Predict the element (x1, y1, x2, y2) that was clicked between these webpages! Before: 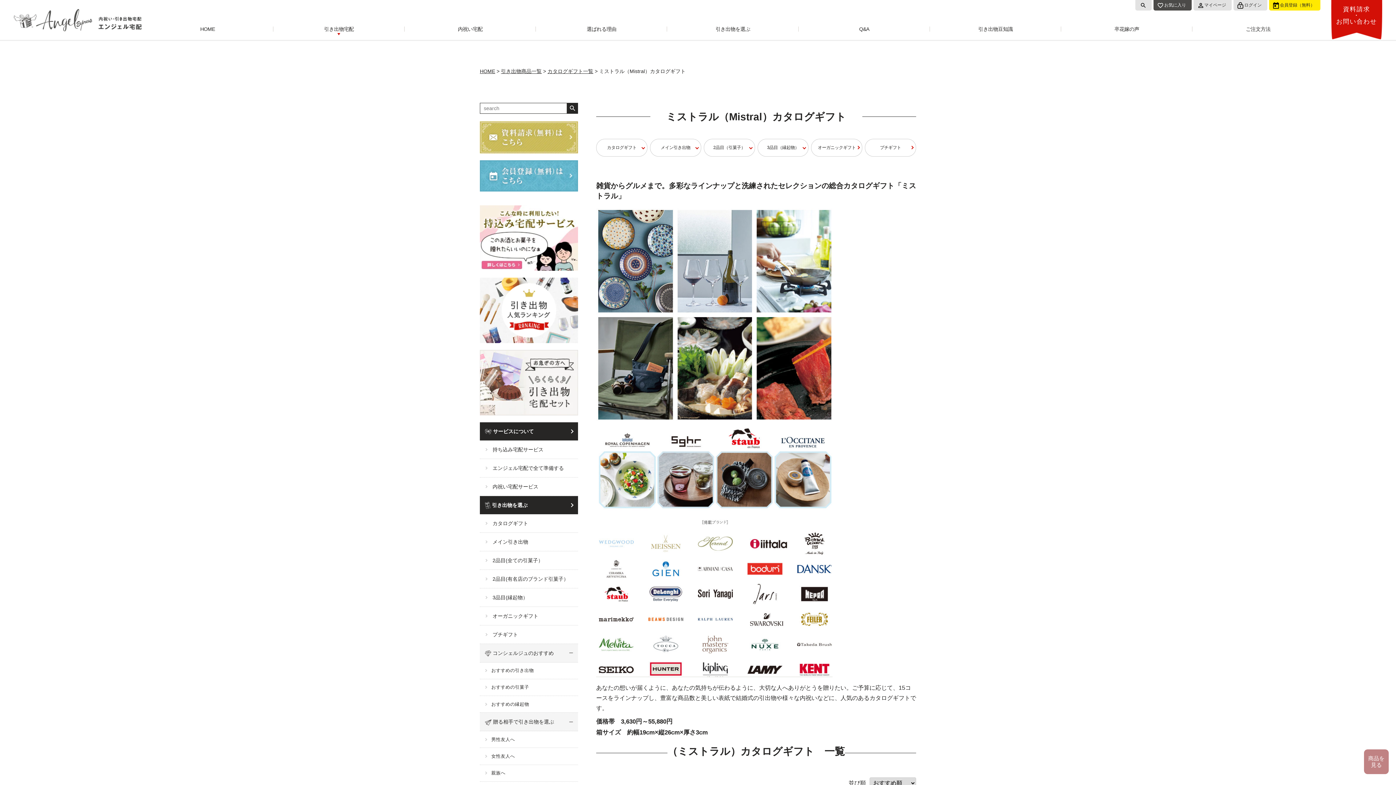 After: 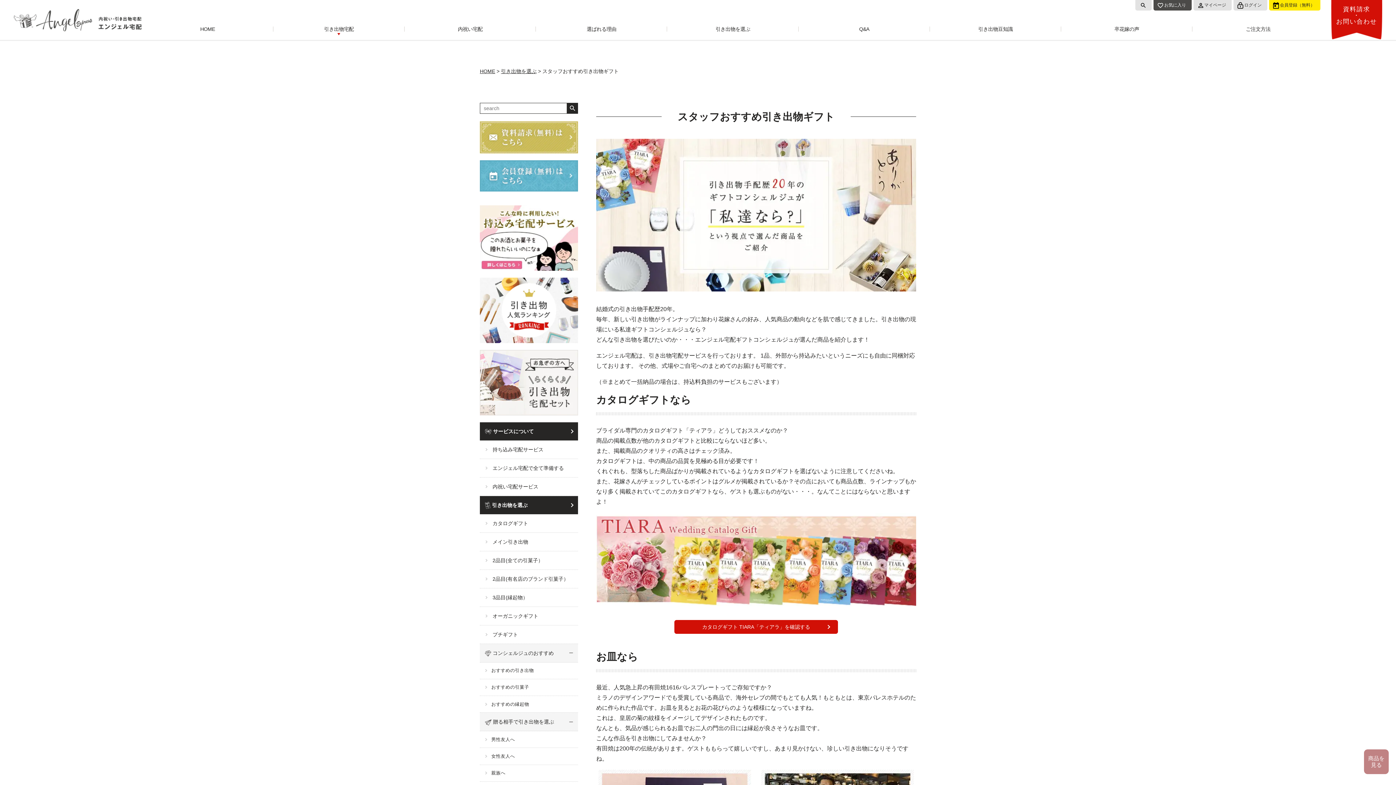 Action: bbox: (480, 662, 578, 679) label: おすすめの引き出物